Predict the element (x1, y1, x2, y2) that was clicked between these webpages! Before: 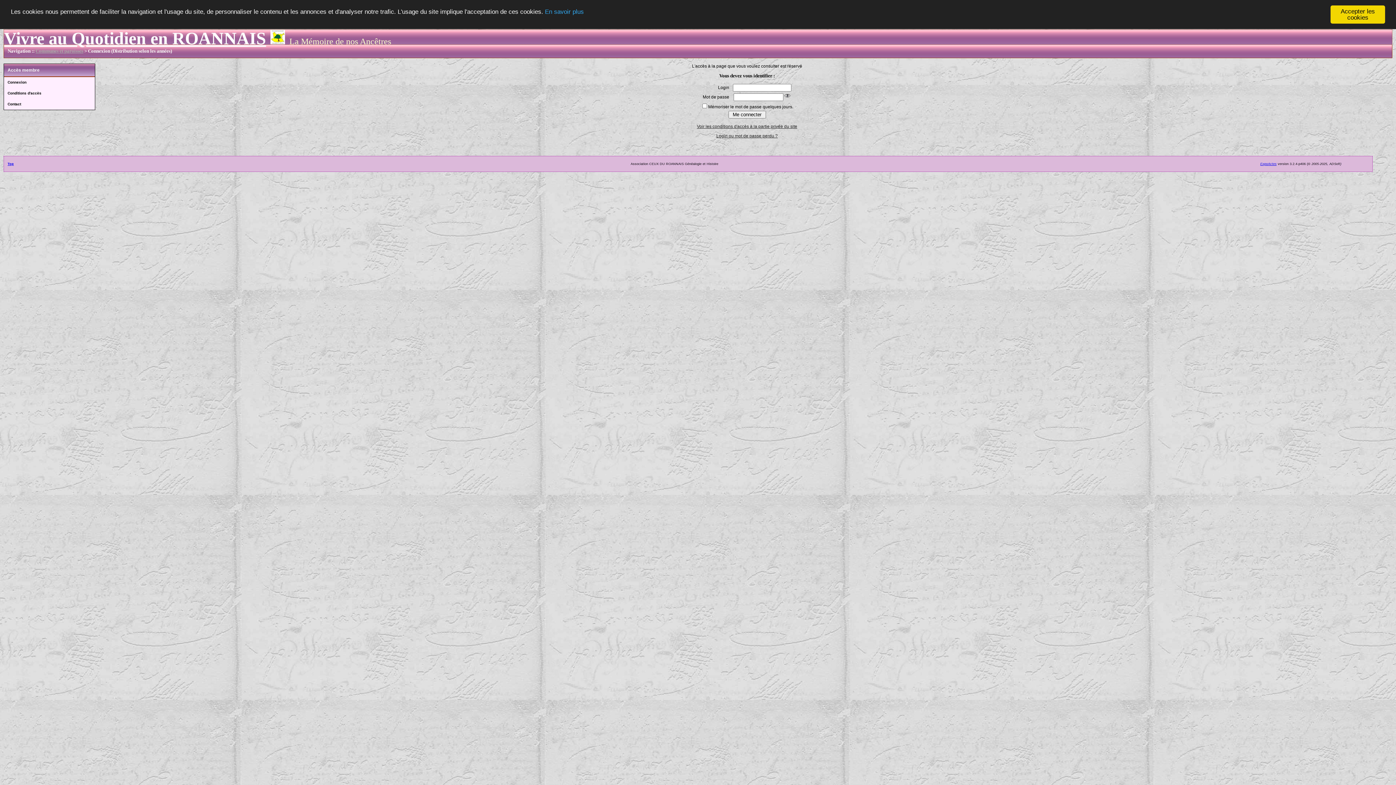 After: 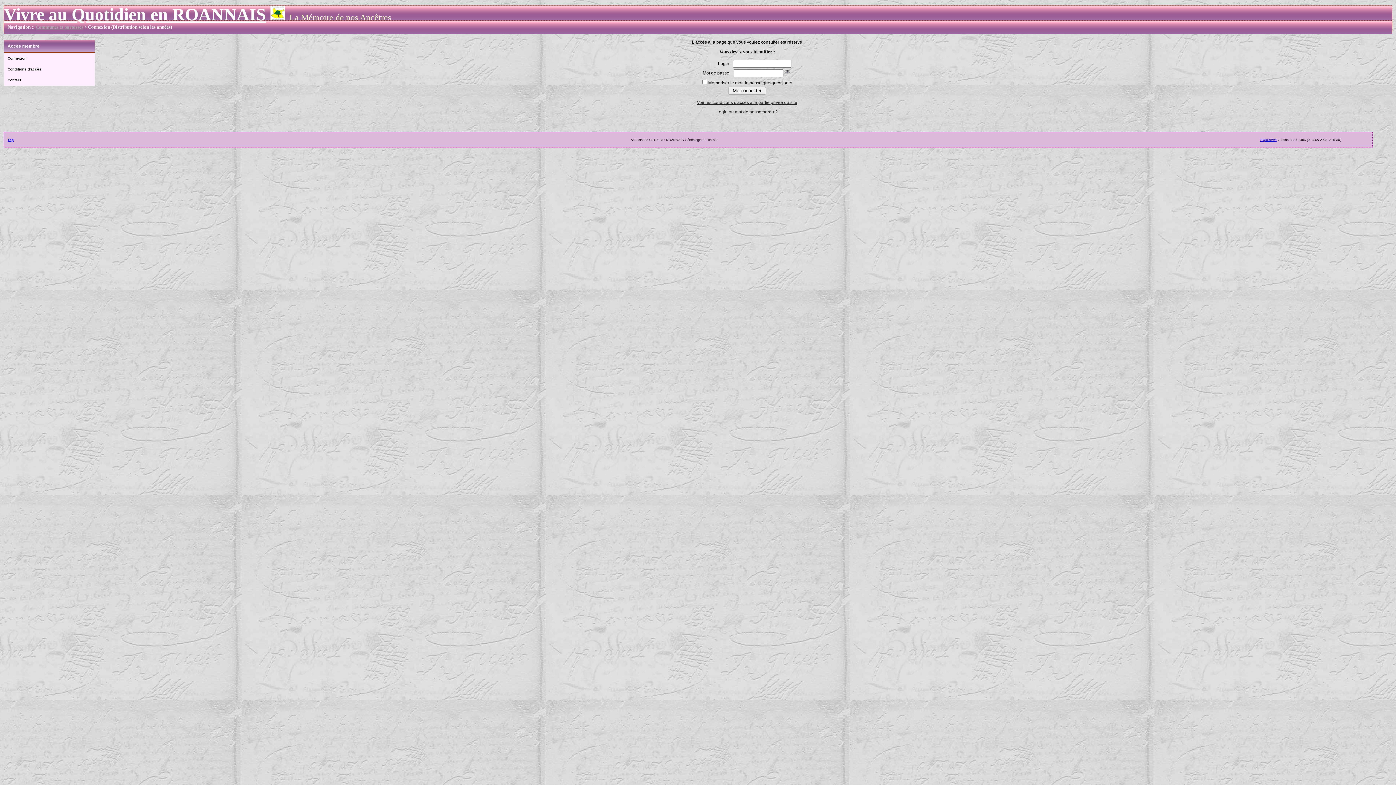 Action: label: Accepter les cookies bbox: (1330, 5, 1385, 23)